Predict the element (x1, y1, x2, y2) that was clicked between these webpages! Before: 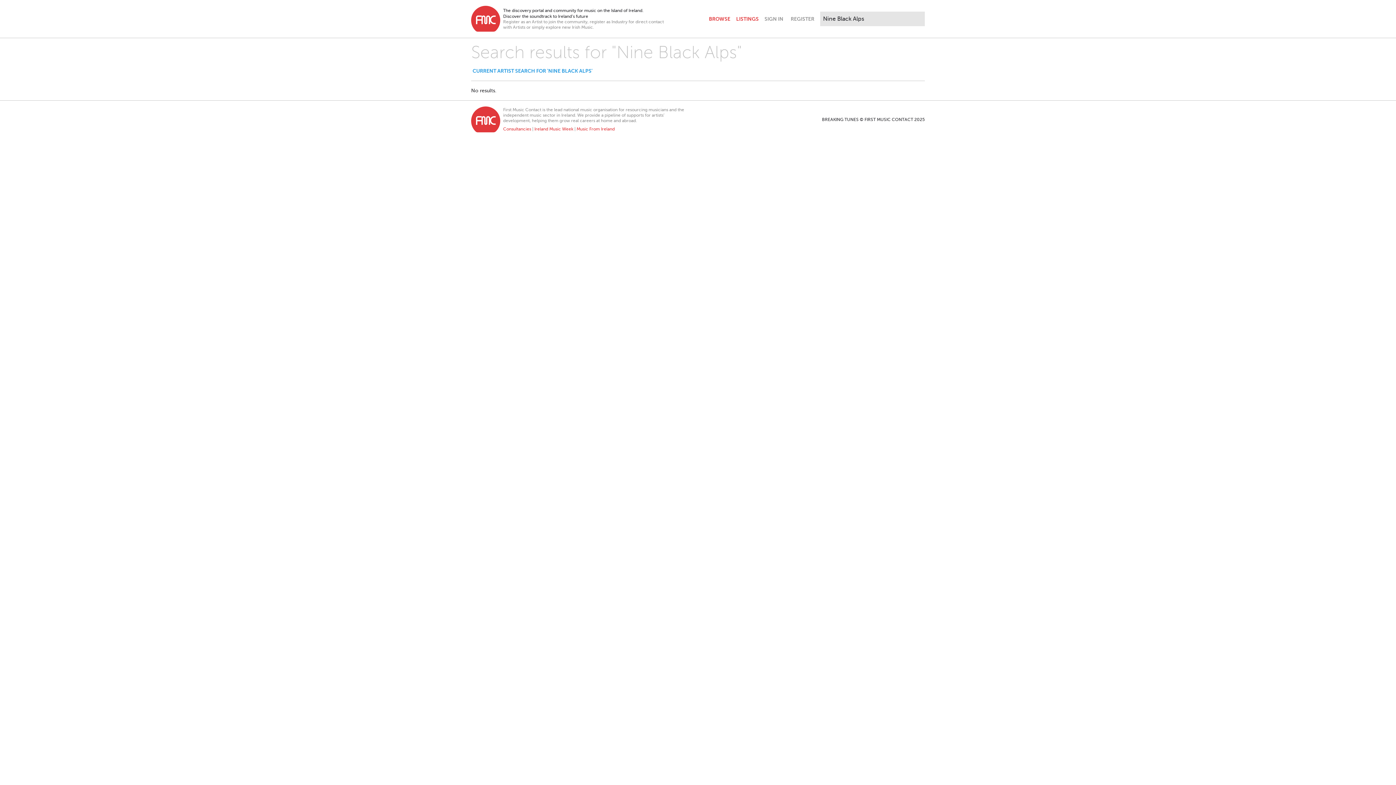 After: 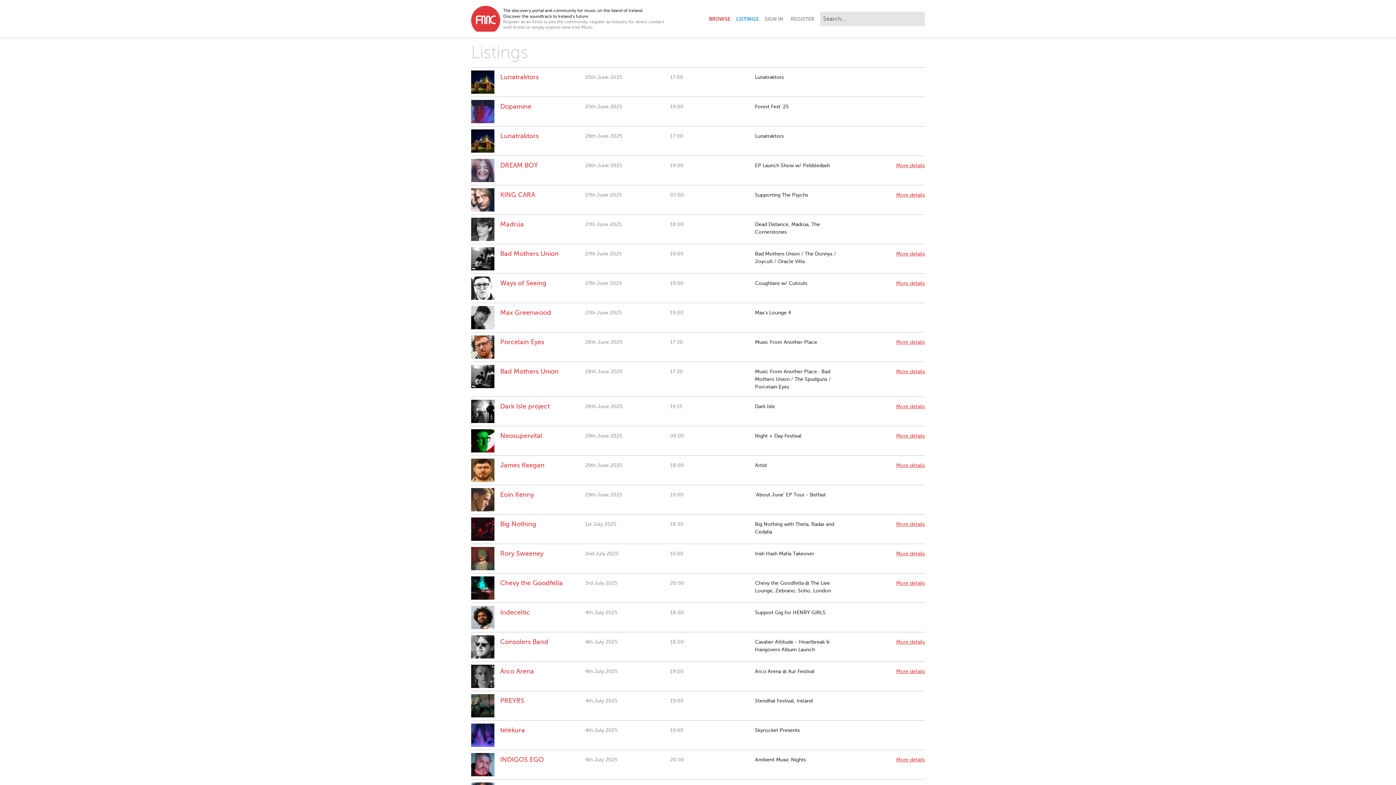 Action: bbox: (733, 9, 761, 28) label: LISTINGS